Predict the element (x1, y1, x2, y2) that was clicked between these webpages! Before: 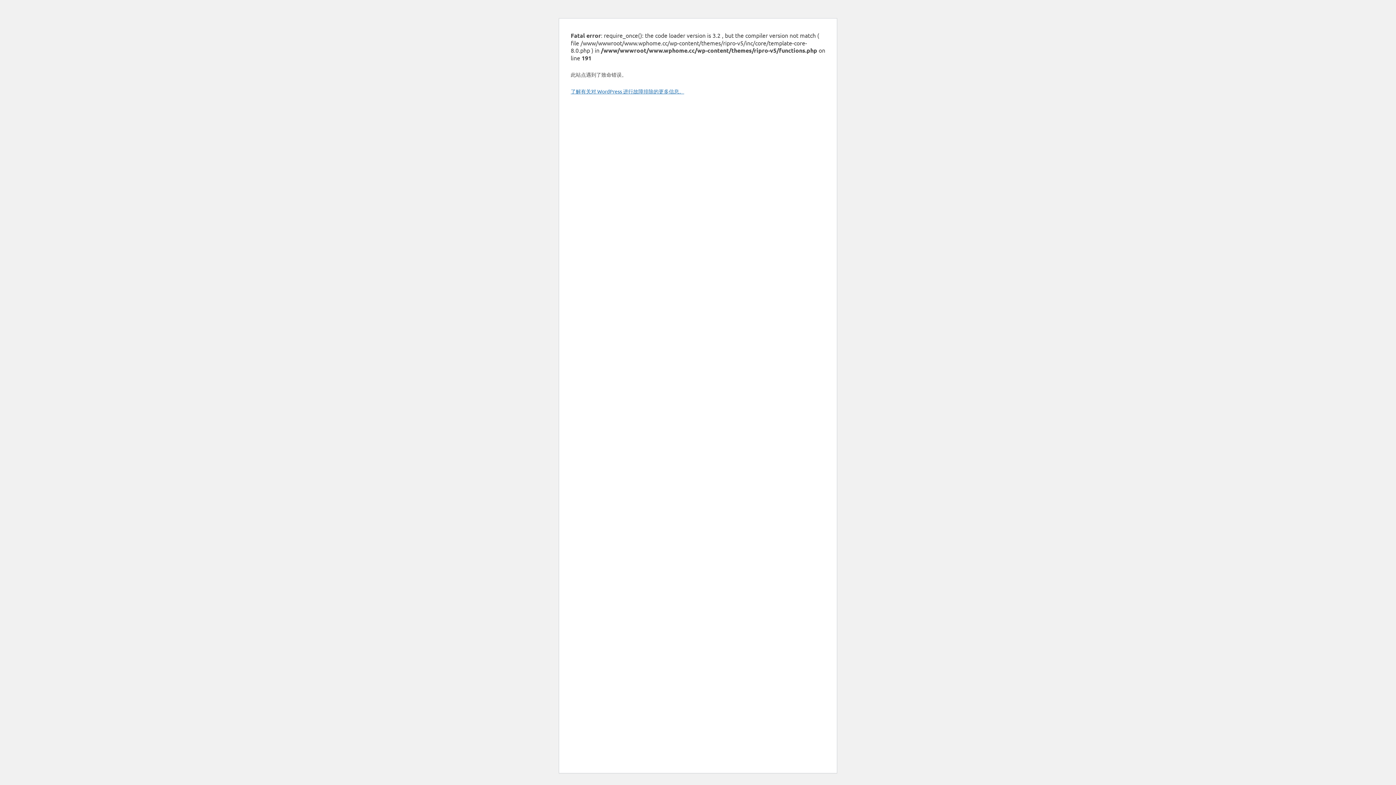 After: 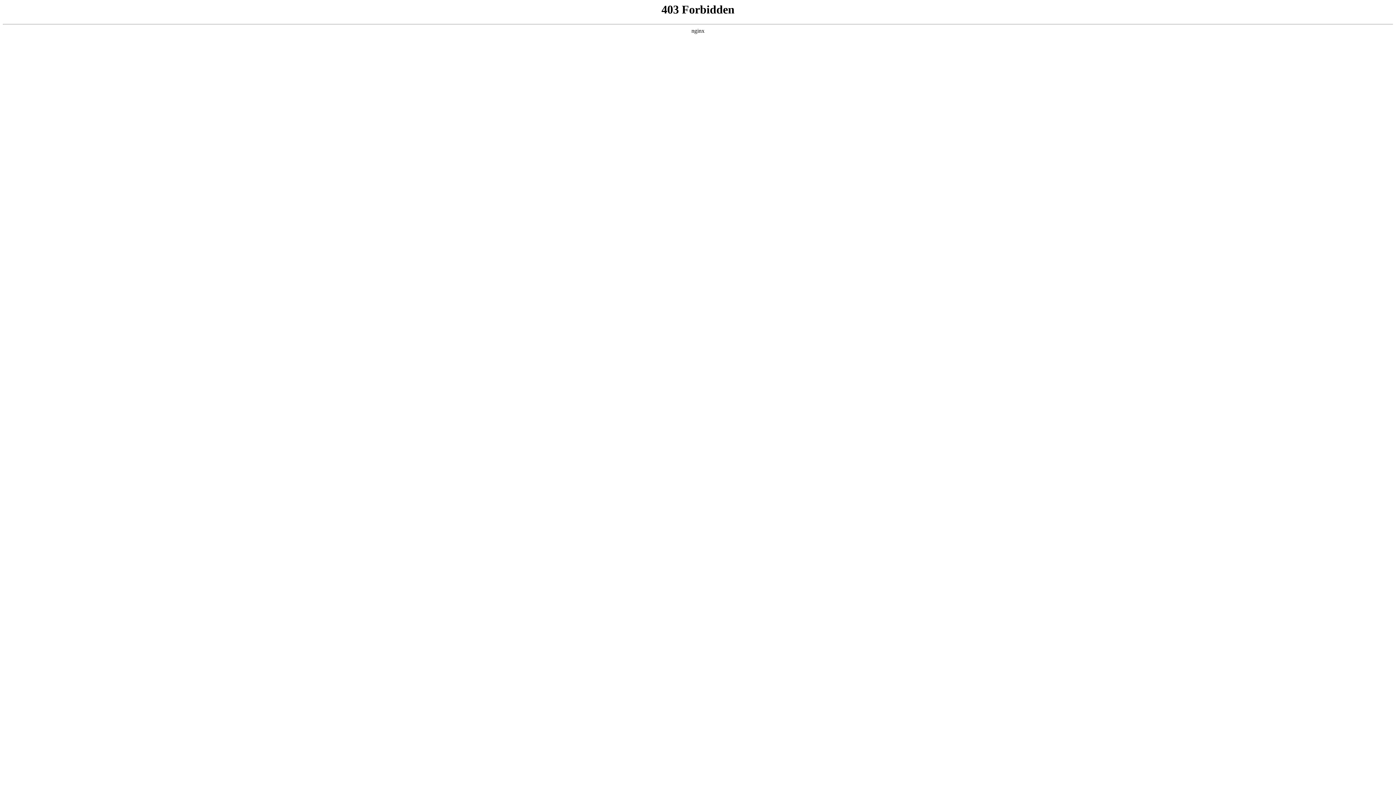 Action: label: 了解有关对 WordPress 进行故障排除的更多信息。 bbox: (570, 88, 684, 94)